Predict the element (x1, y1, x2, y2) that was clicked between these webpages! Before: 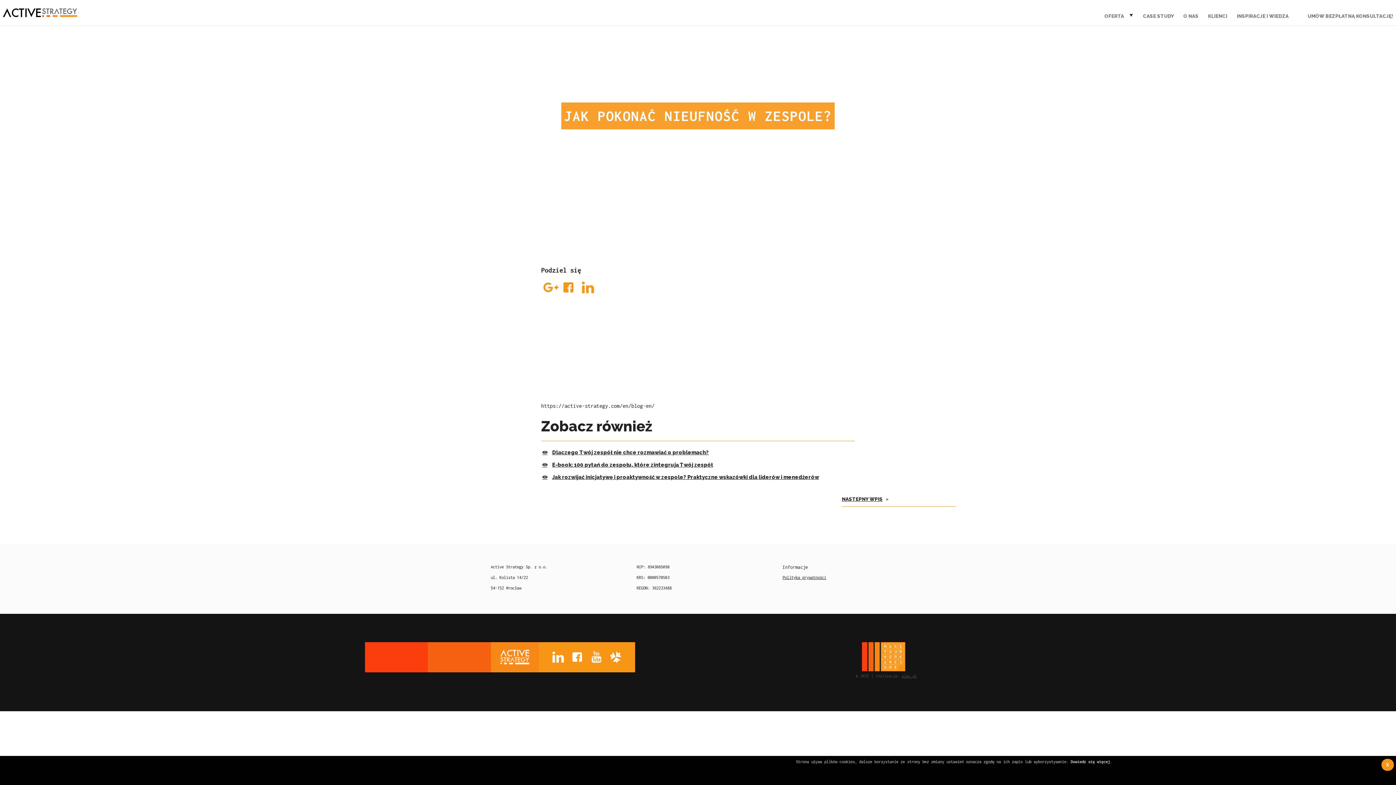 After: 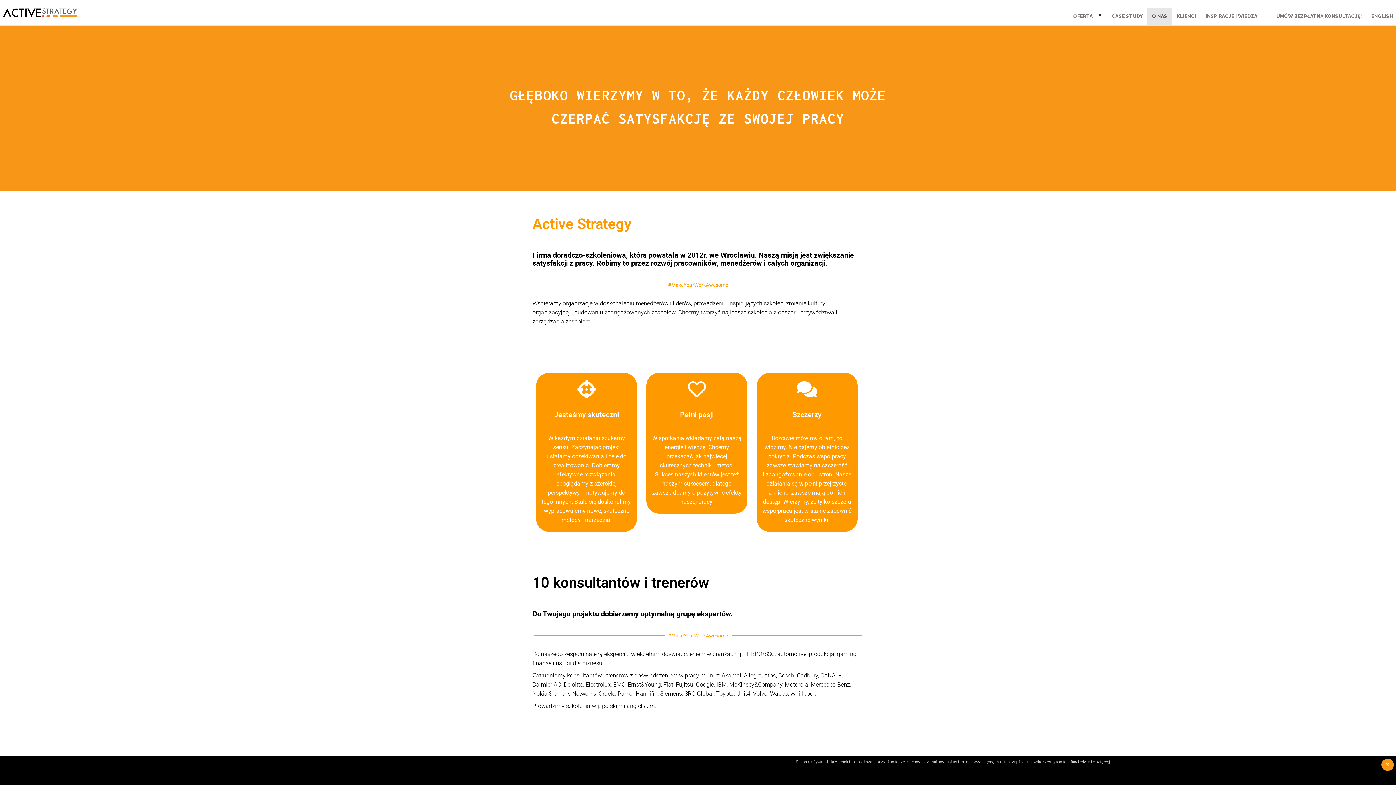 Action: bbox: (1178, 8, 1203, 24) label: O NAS